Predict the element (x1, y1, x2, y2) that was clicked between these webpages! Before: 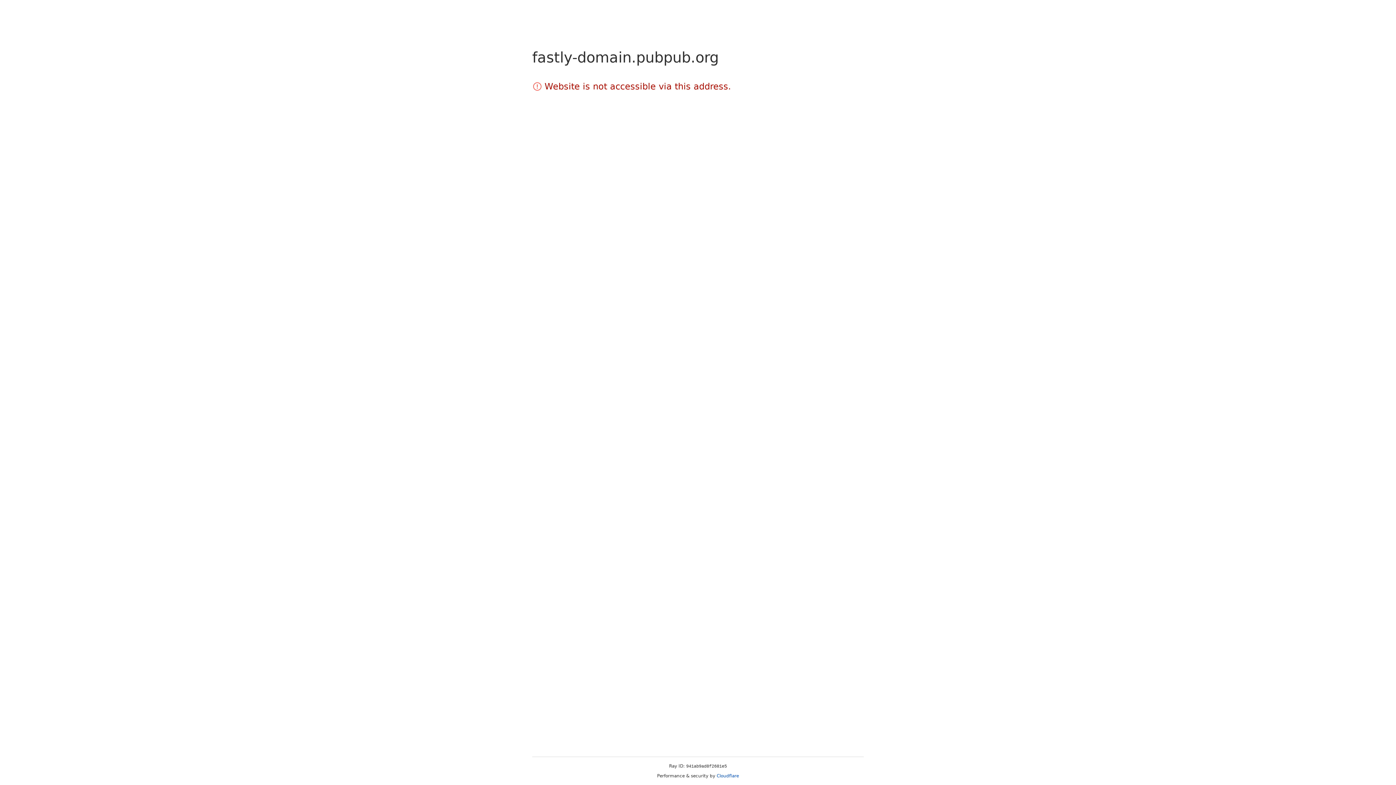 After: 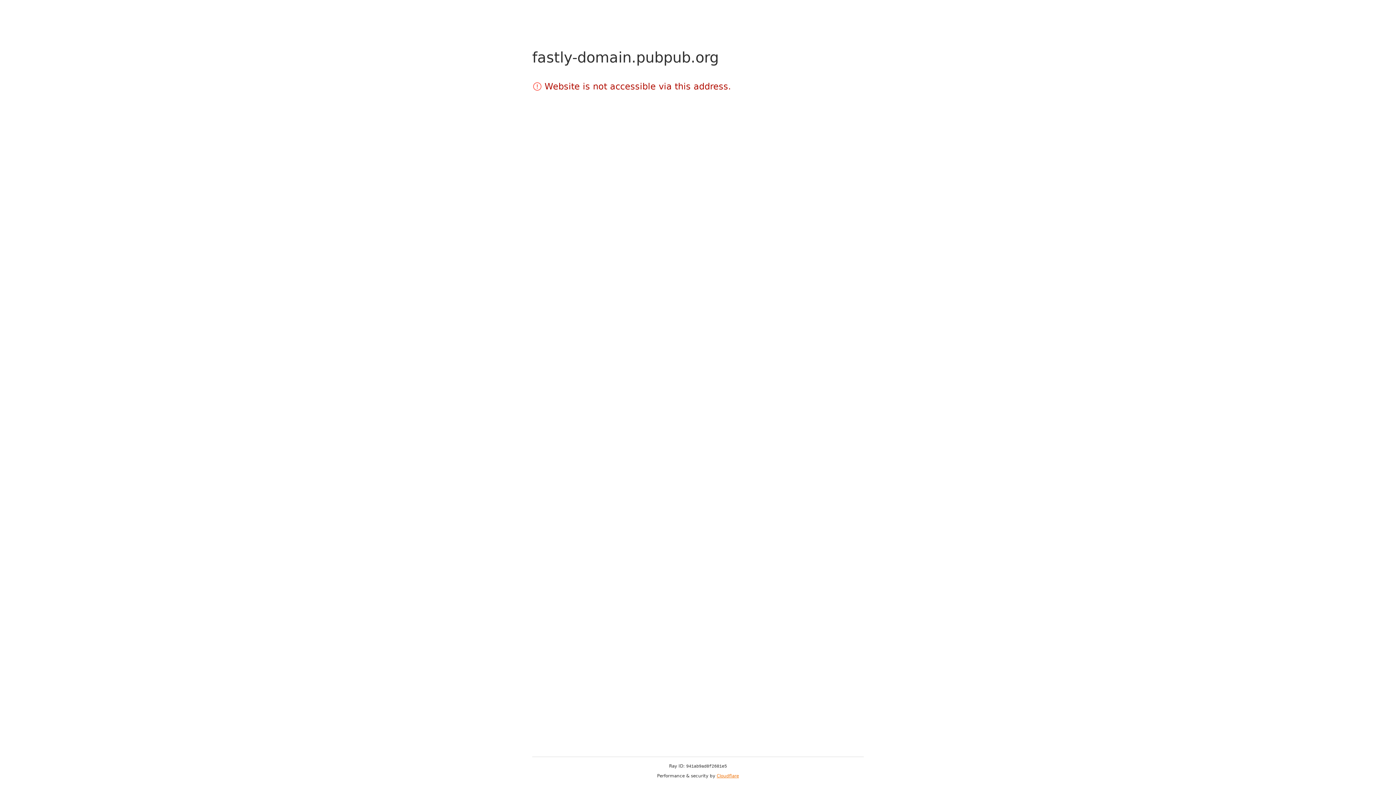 Action: bbox: (716, 773, 739, 778) label: Cloudflare